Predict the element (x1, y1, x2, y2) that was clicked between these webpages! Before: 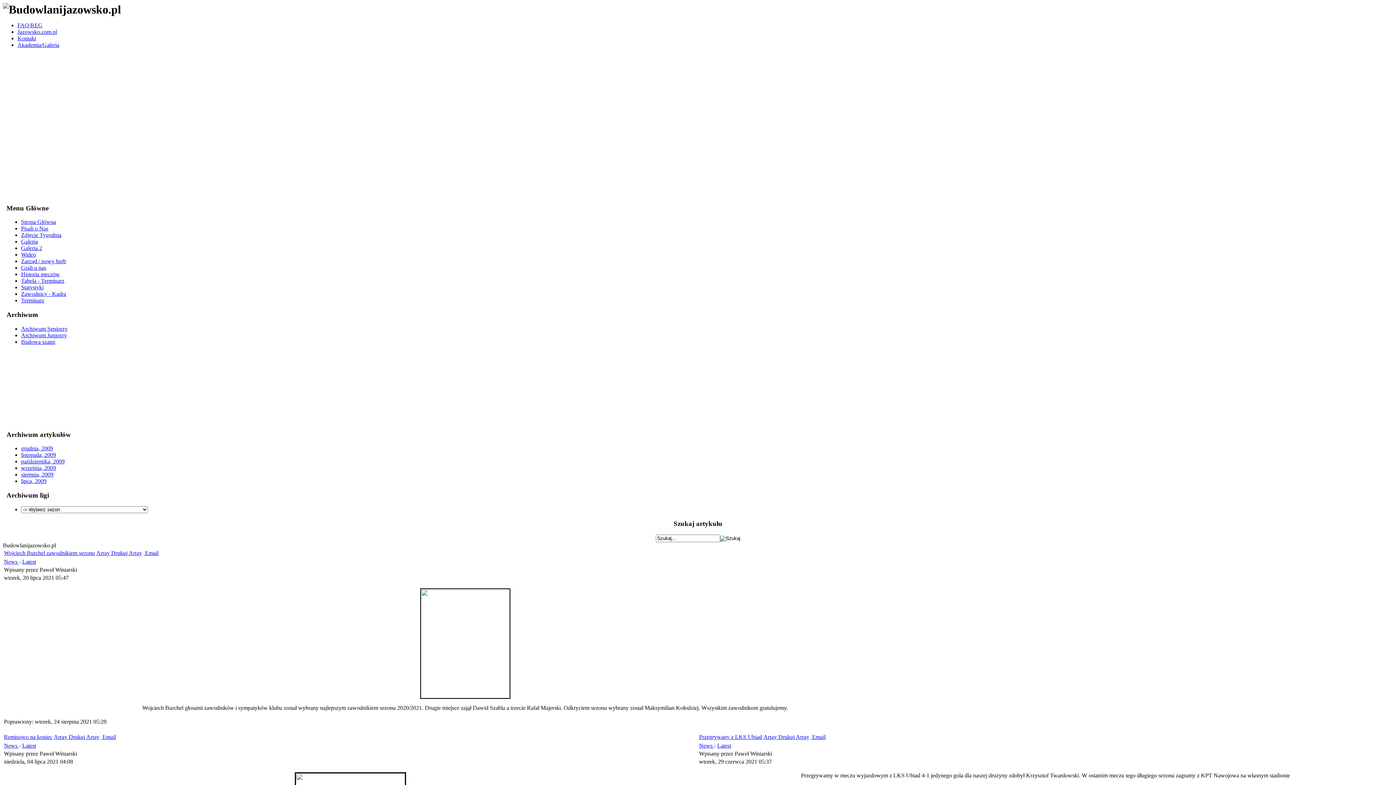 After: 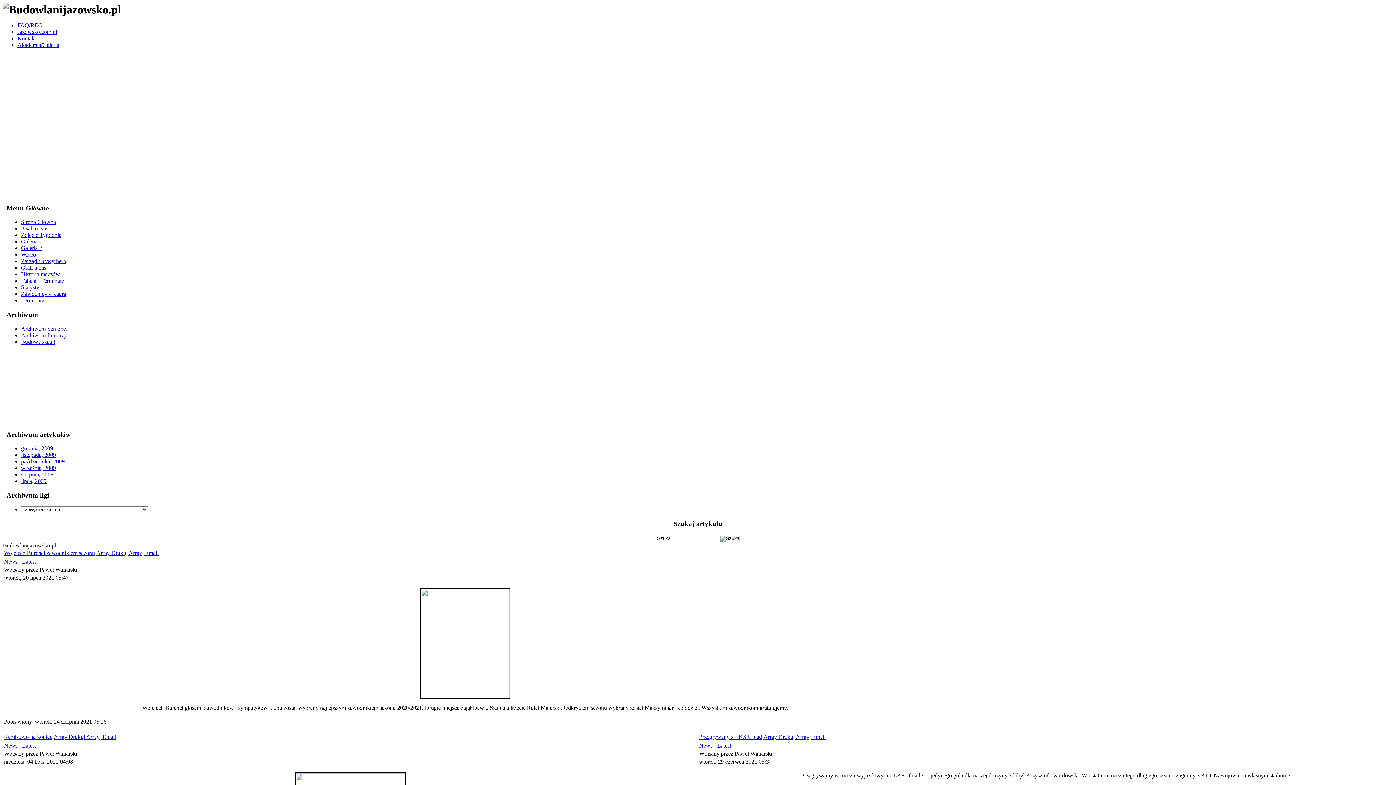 Action: bbox: (763, 734, 809, 740) label: Array Drukuj Array